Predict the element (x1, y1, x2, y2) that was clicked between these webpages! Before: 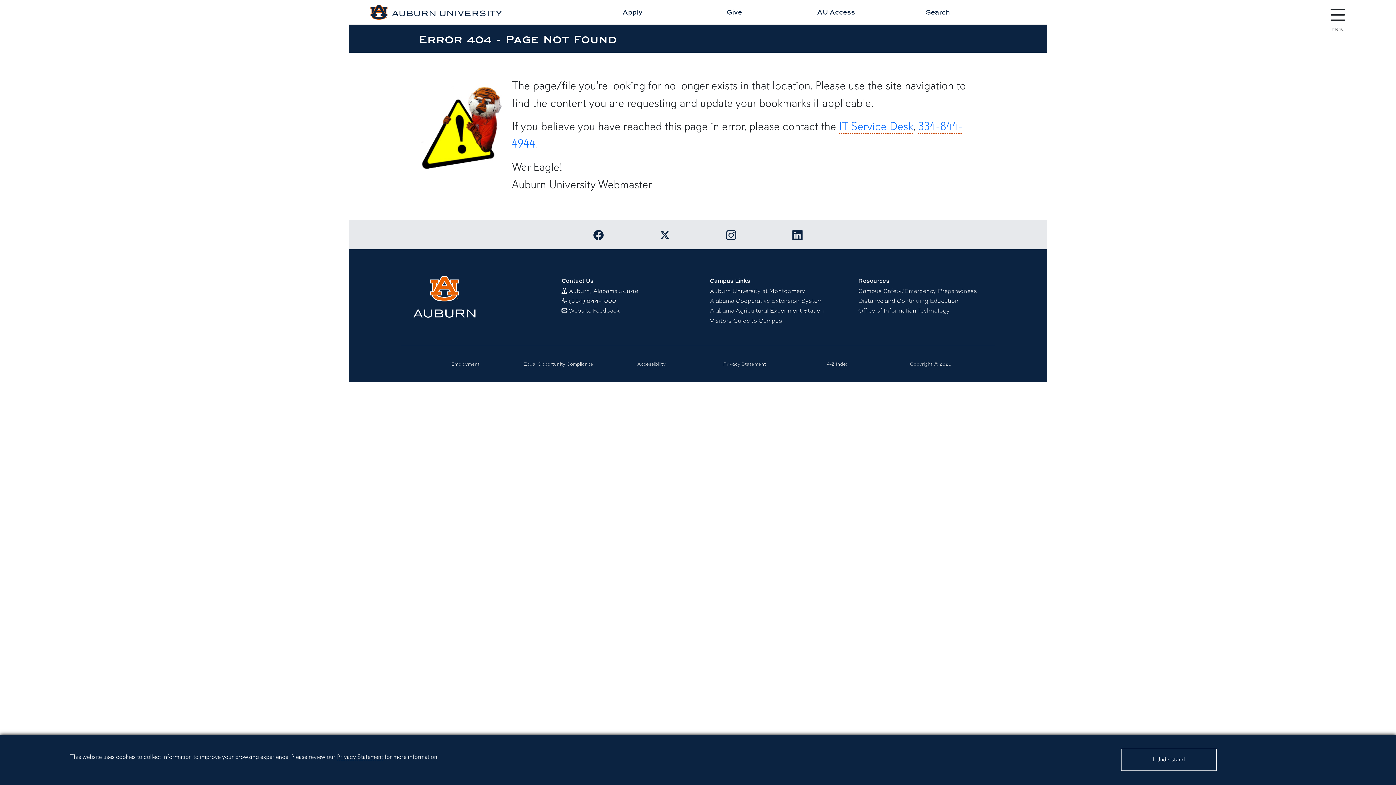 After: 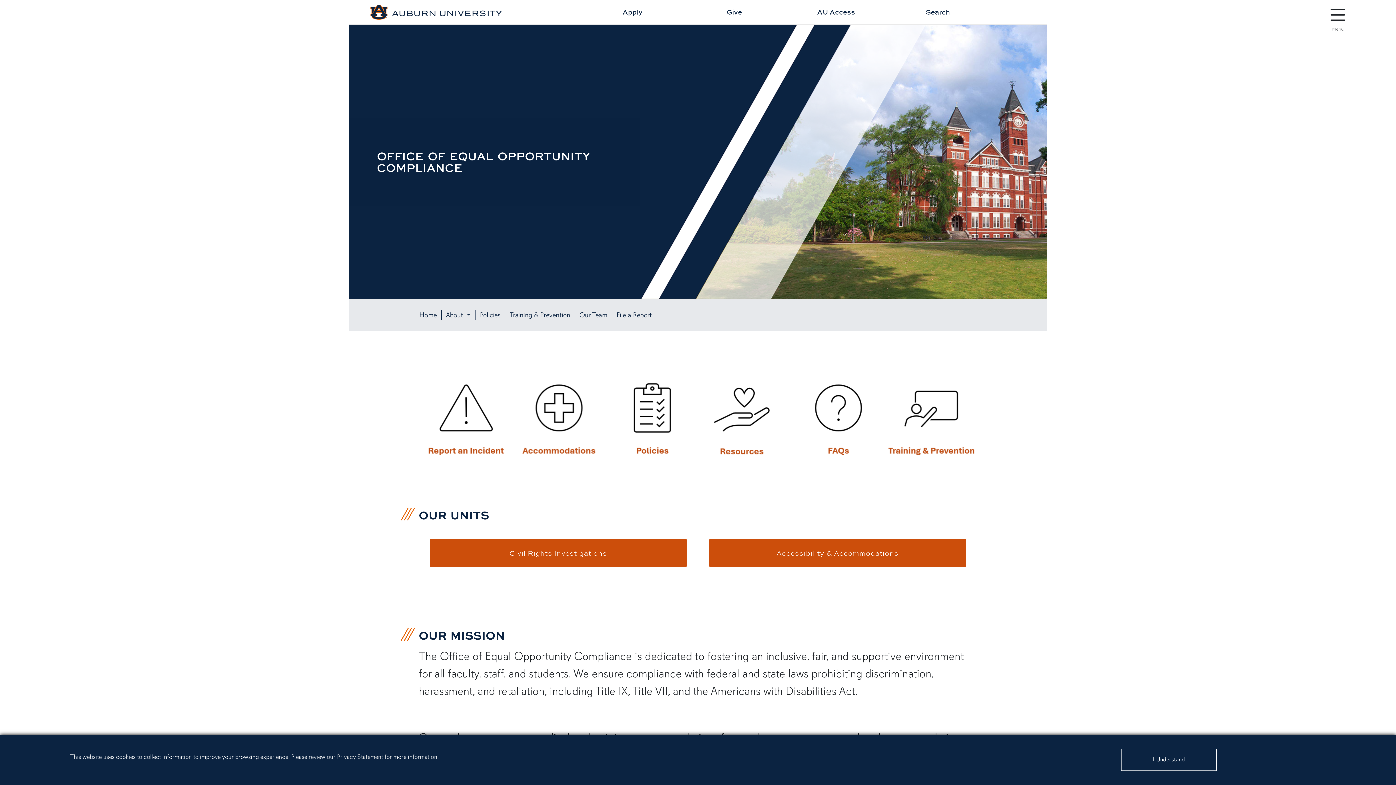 Action: label: Equal Opportunity Compliance bbox: (523, 360, 593, 367)